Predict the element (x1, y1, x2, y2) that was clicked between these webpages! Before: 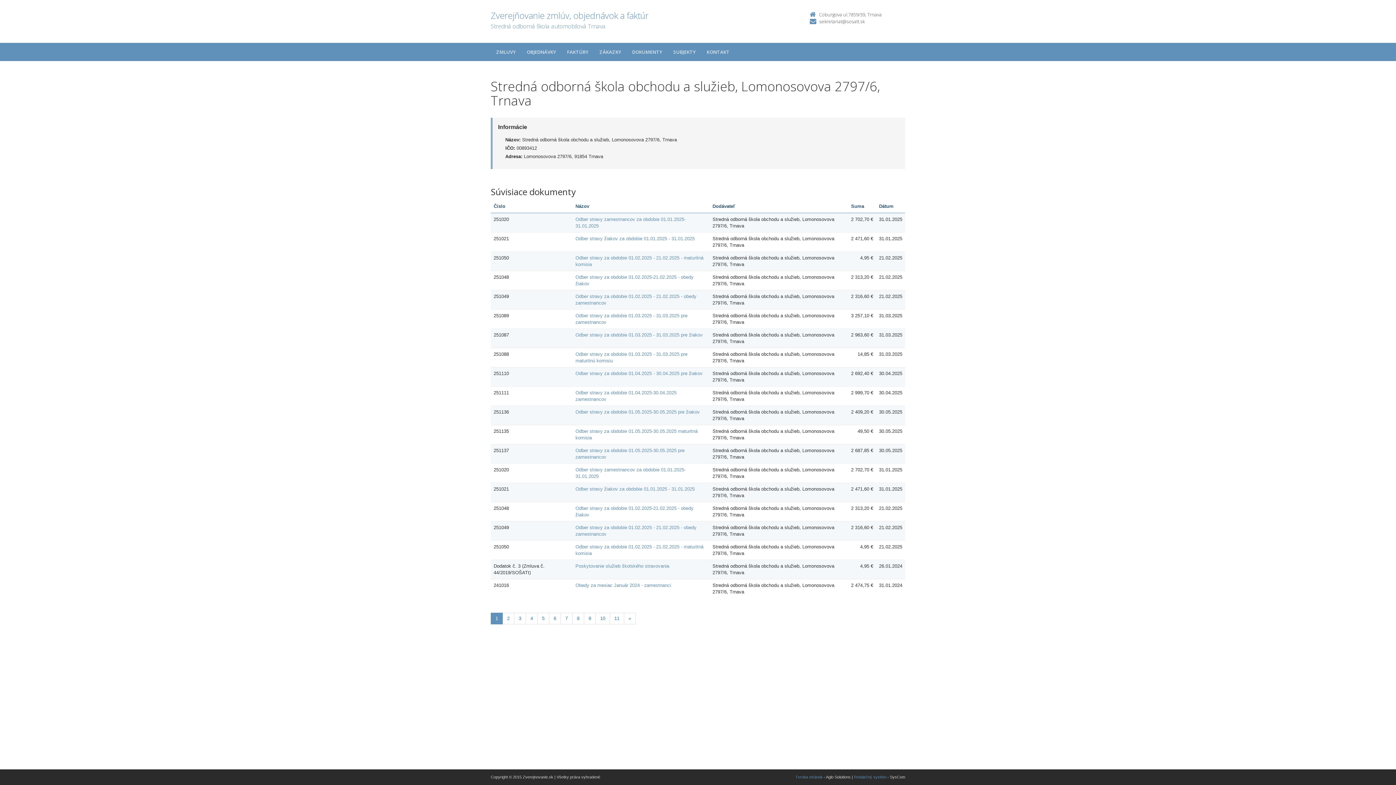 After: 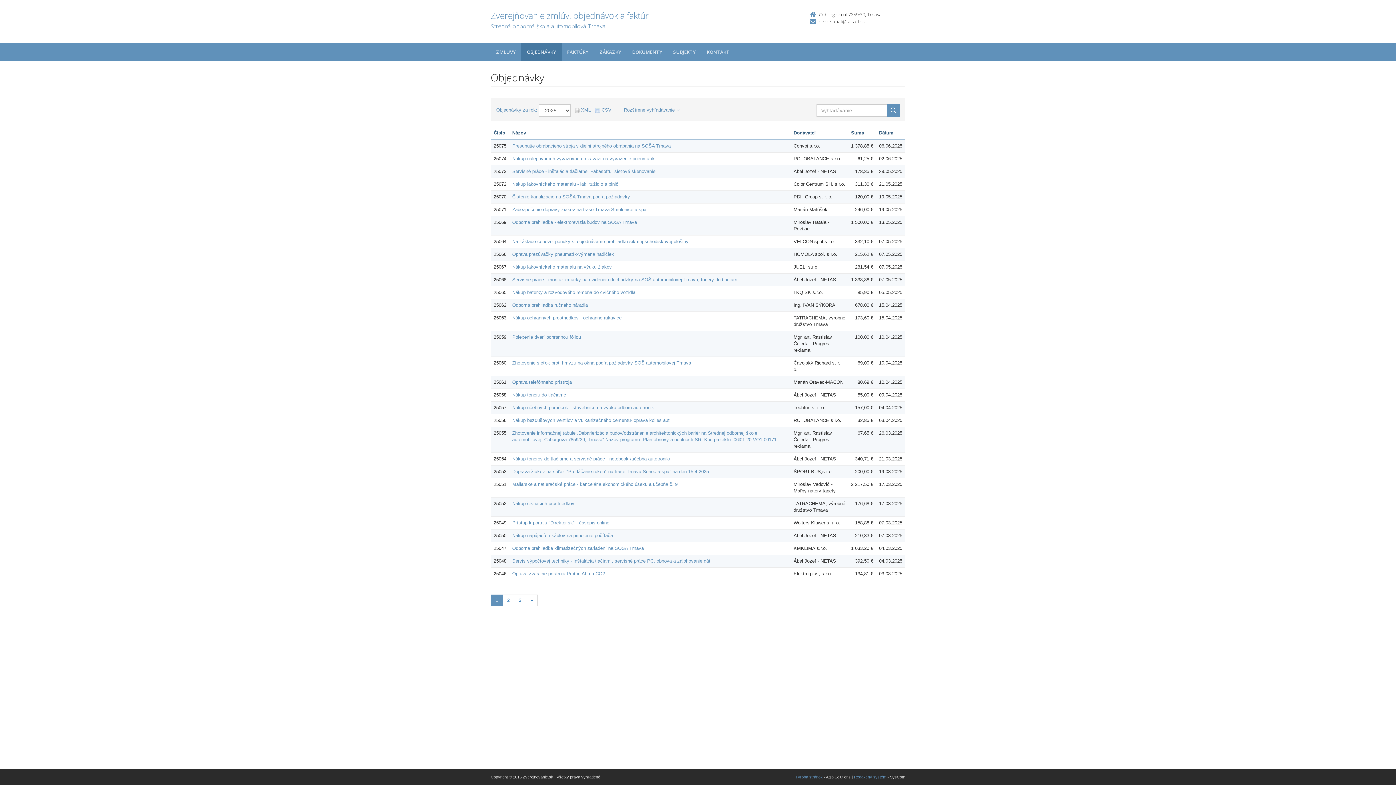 Action: bbox: (521, 42, 561, 61) label: OBJEDNÁVKY